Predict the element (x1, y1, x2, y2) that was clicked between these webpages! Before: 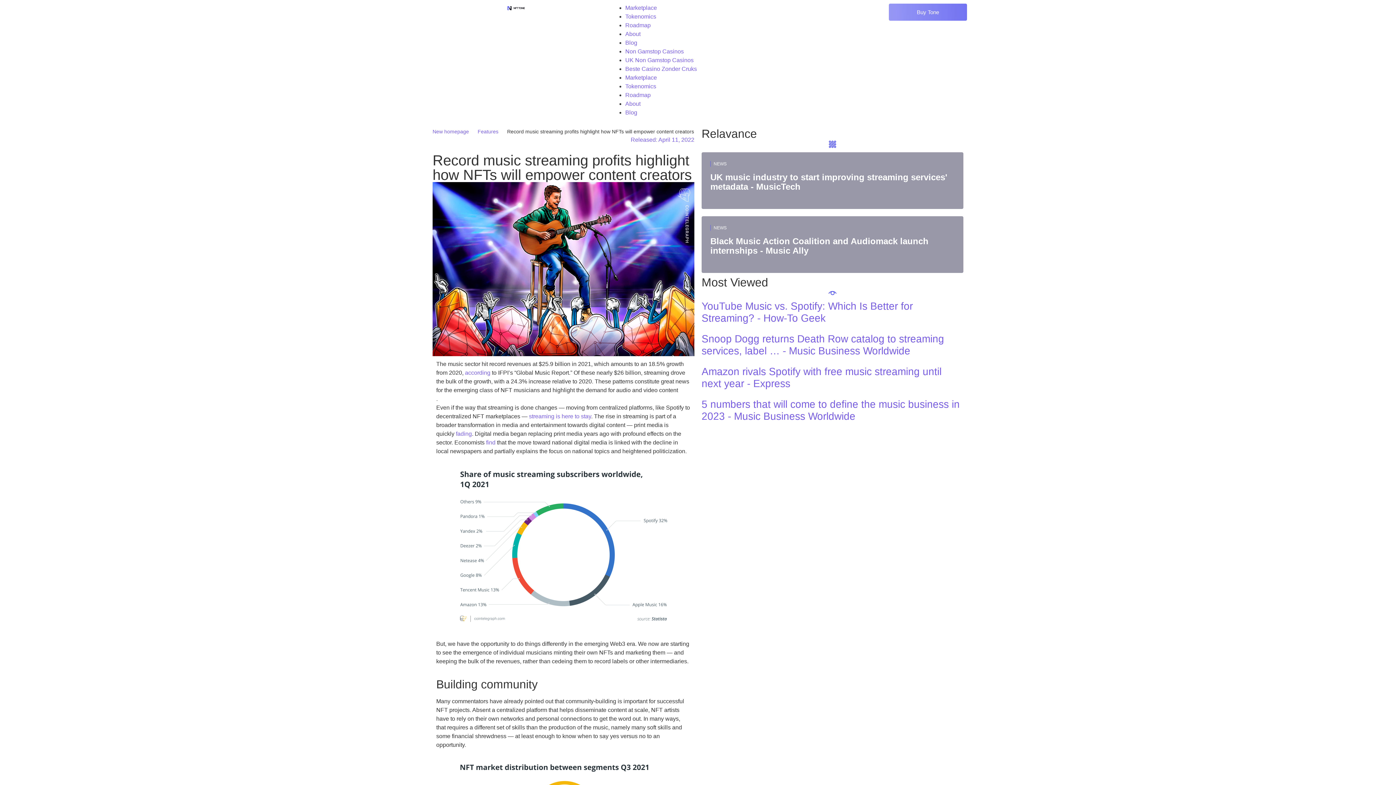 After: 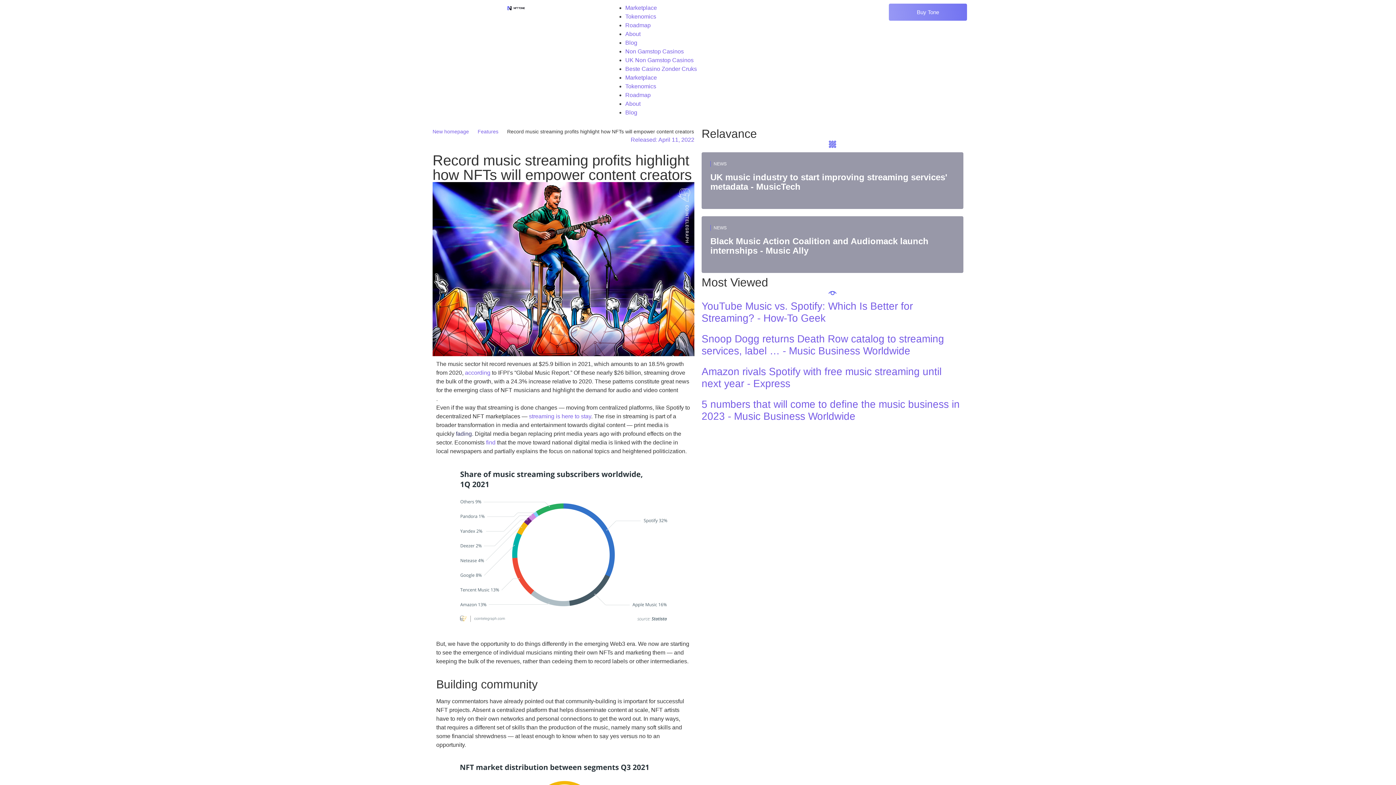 Action: label: fading bbox: (456, 431, 472, 437)